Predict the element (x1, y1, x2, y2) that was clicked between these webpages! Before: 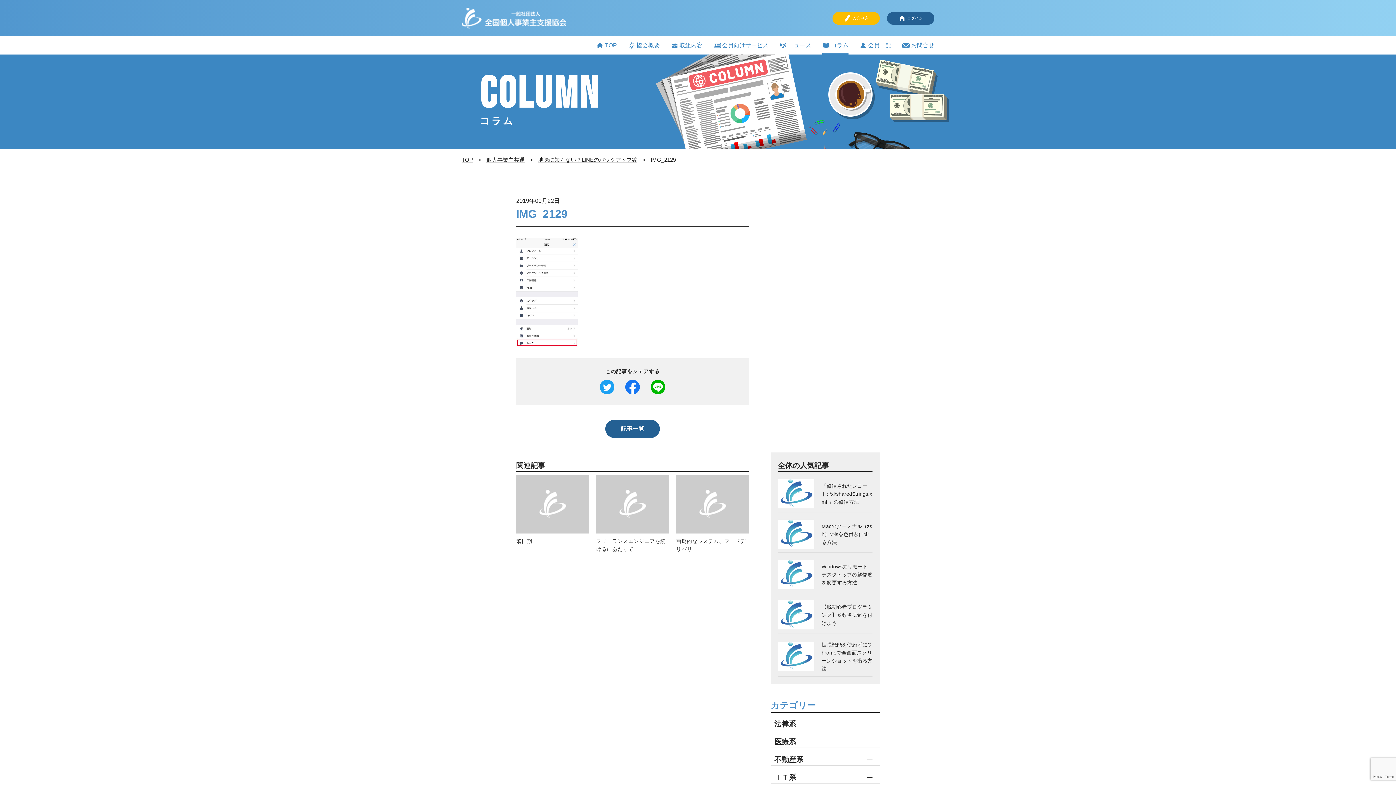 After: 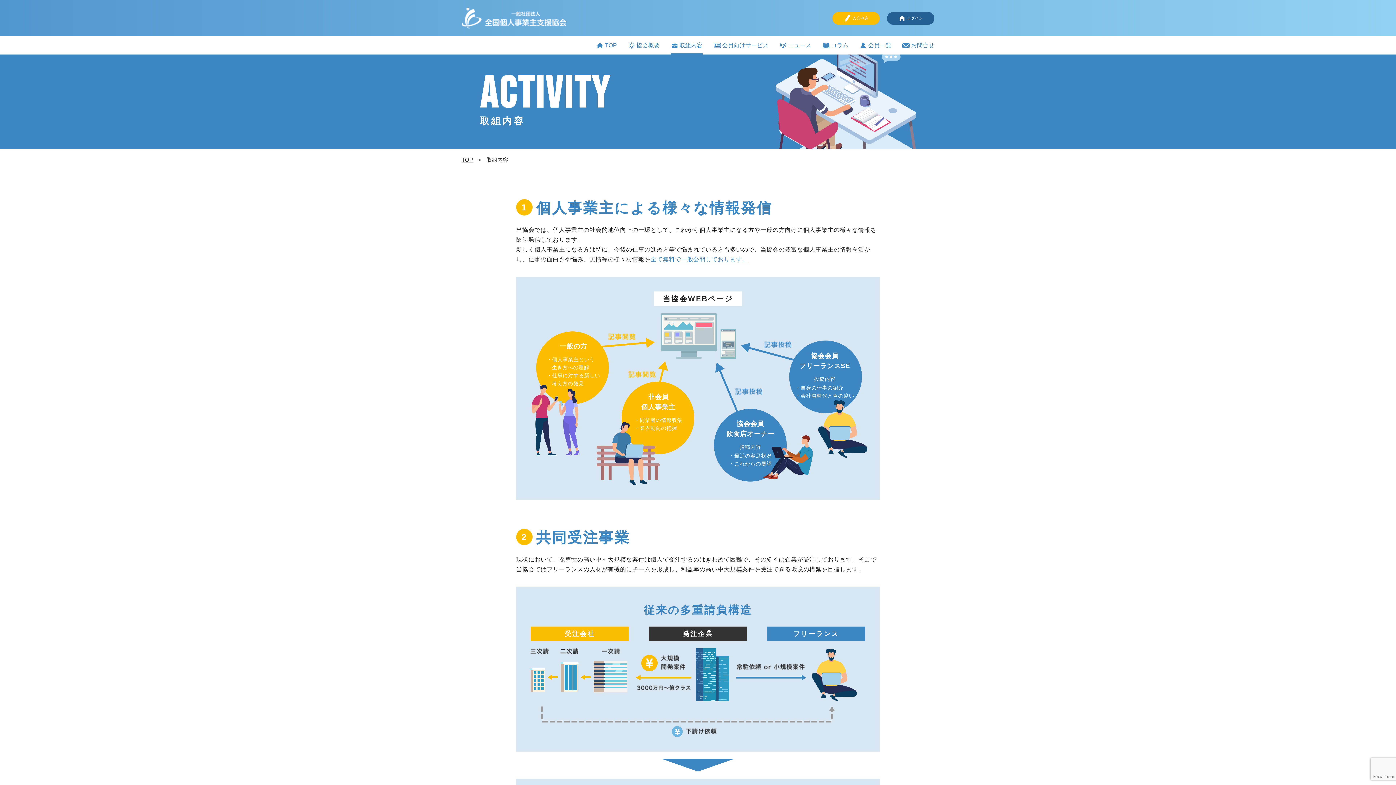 Action: label: 取組内容 bbox: (670, 36, 702, 54)